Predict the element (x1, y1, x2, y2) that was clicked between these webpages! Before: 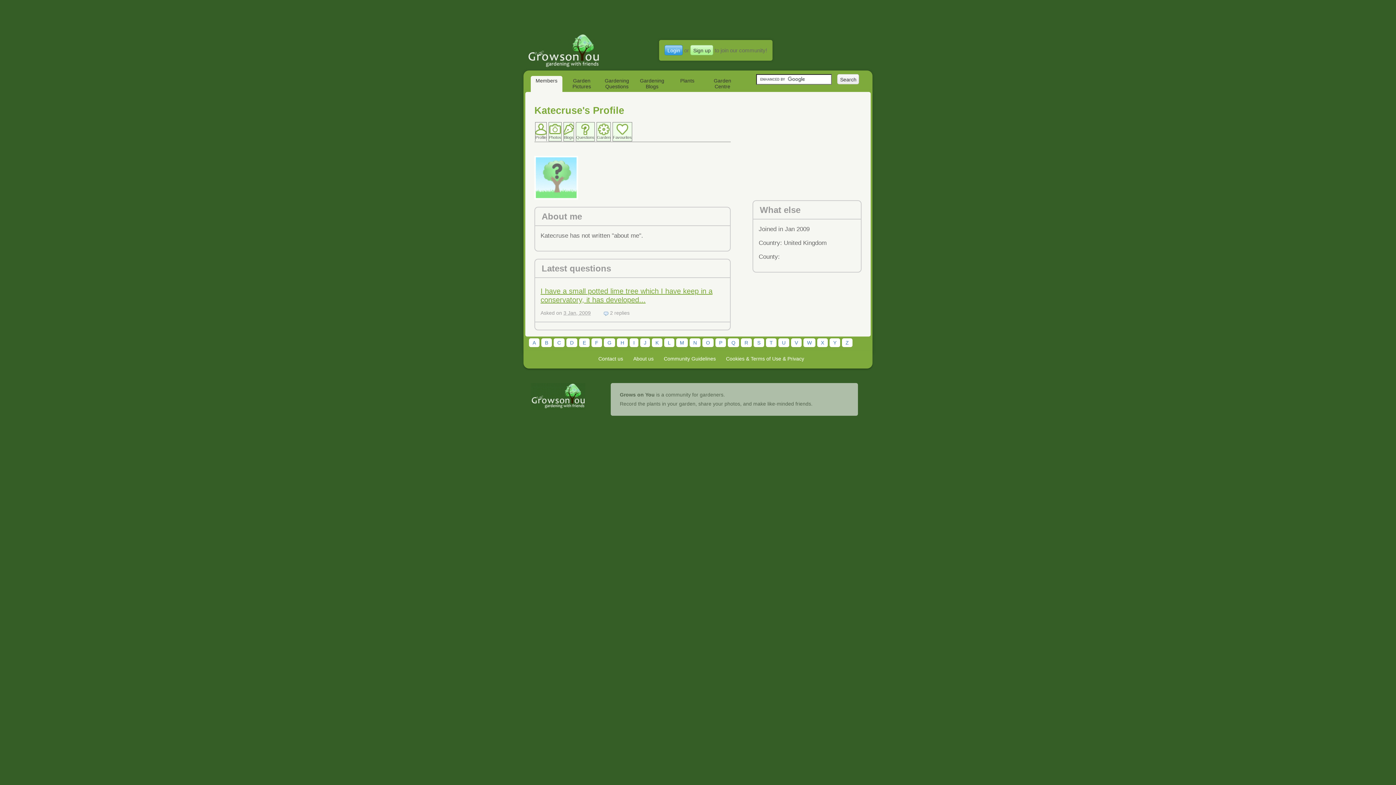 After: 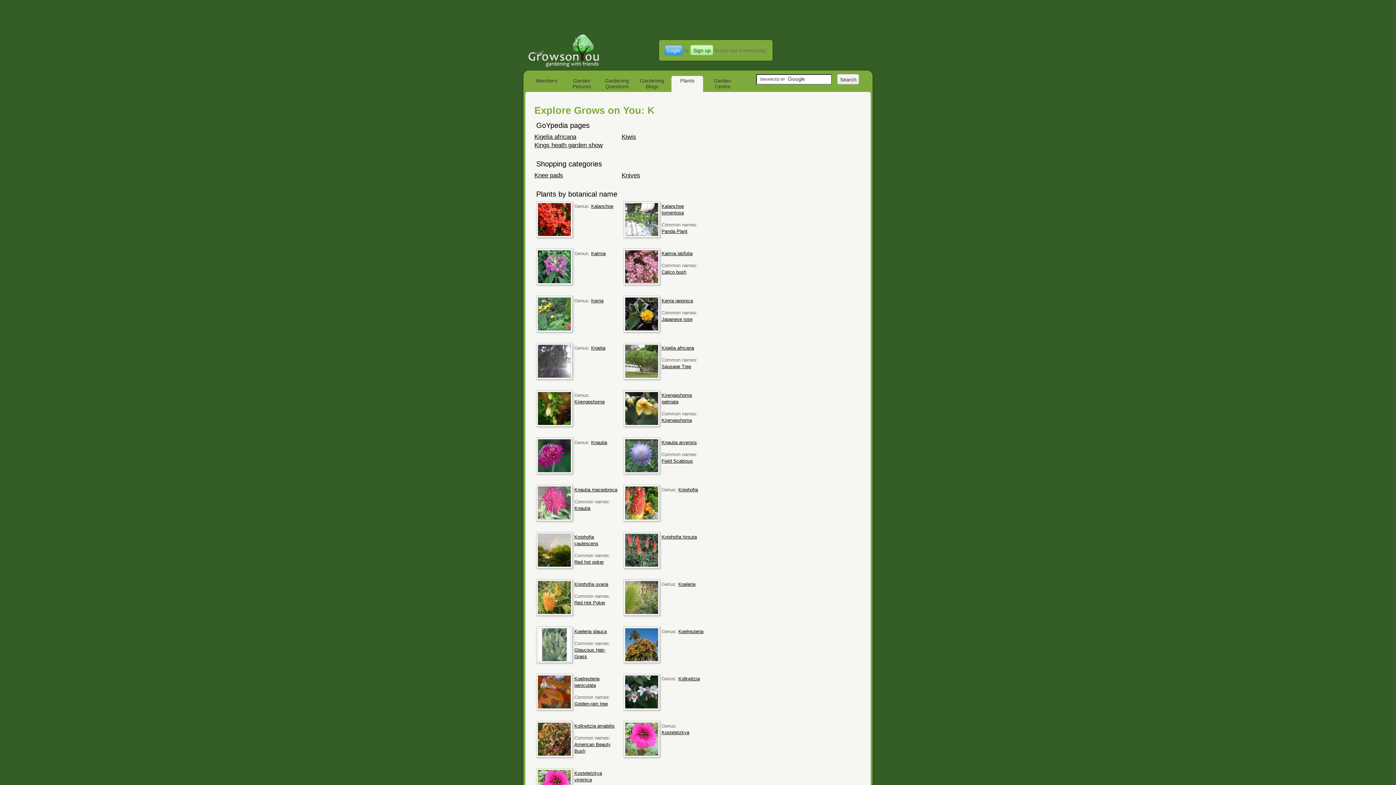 Action: bbox: (652, 338, 662, 347) label: K